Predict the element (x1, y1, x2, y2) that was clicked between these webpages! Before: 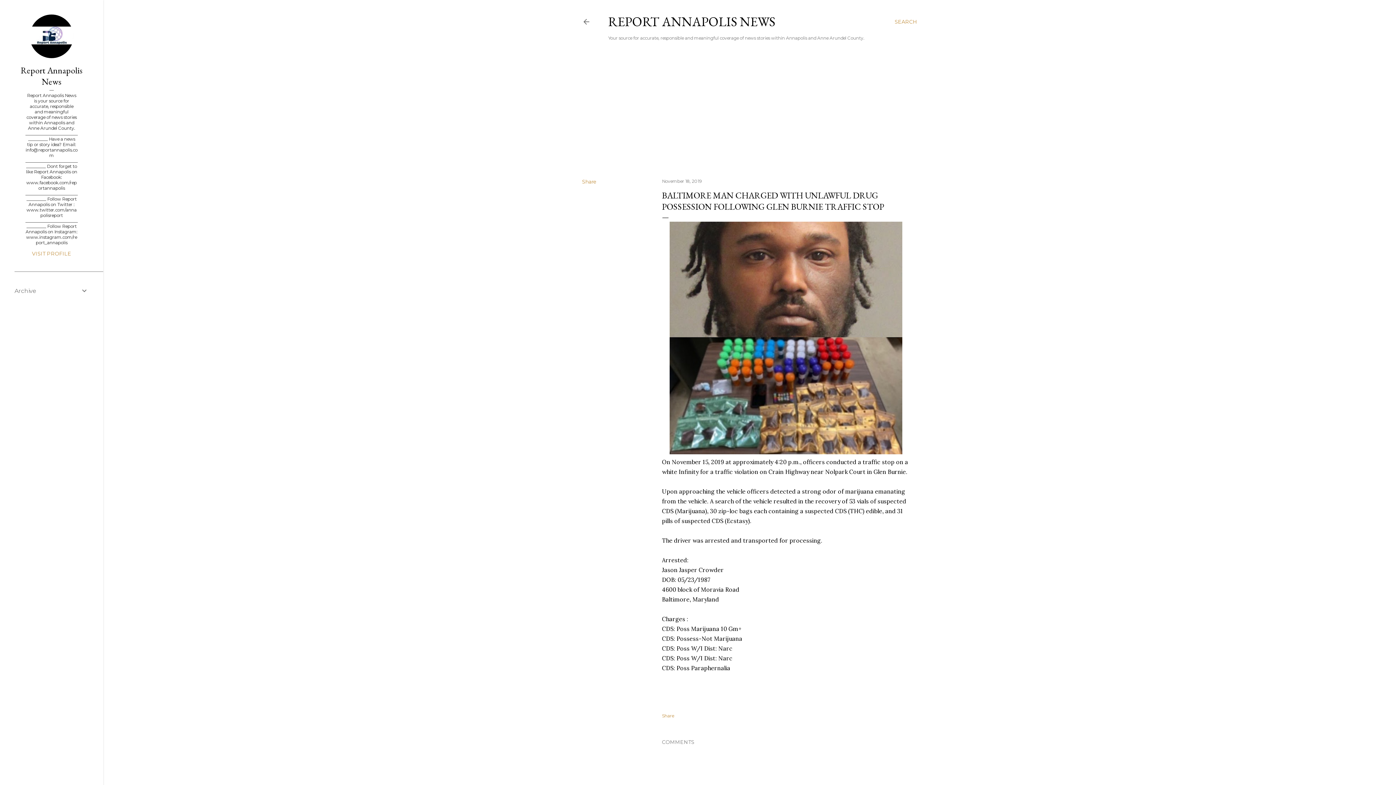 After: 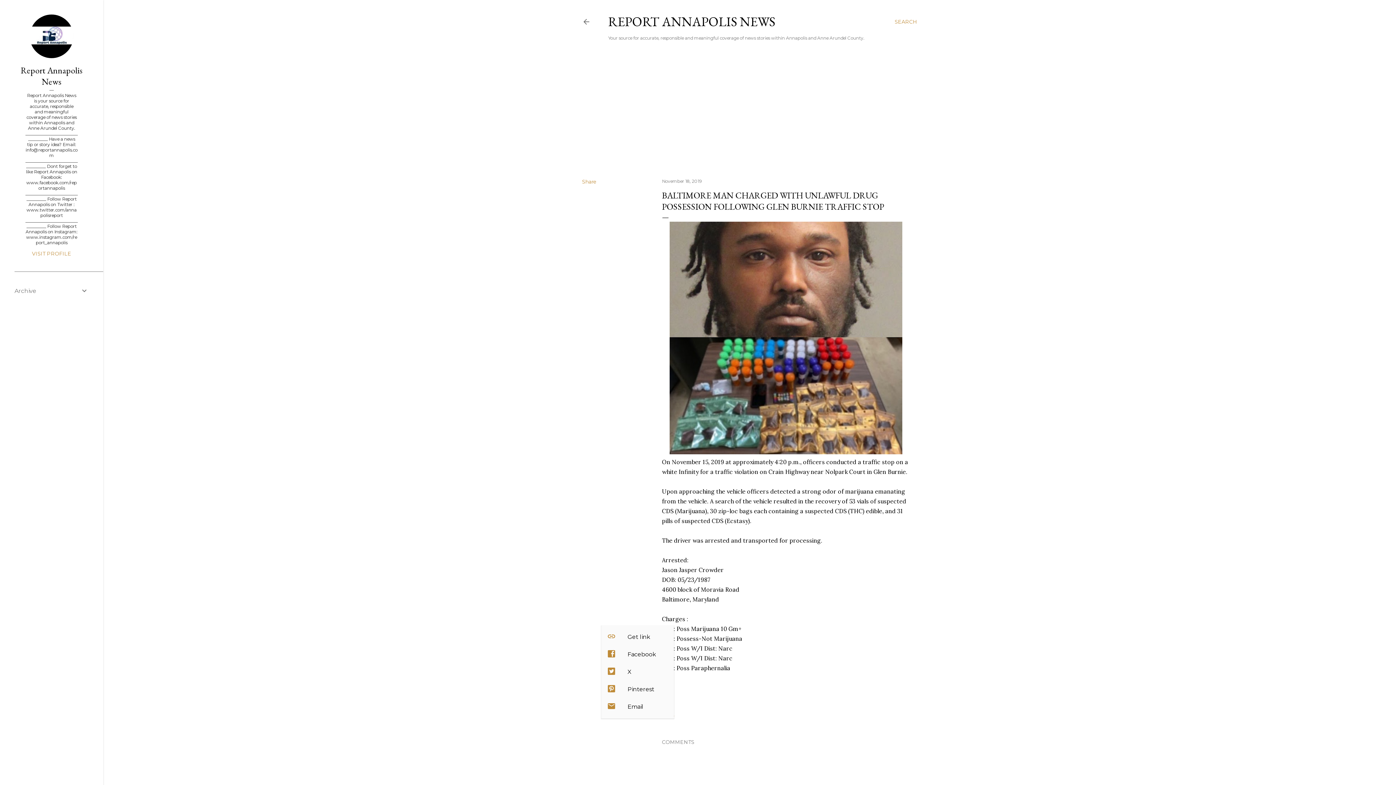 Action: bbox: (662, 713, 674, 718) label: Share